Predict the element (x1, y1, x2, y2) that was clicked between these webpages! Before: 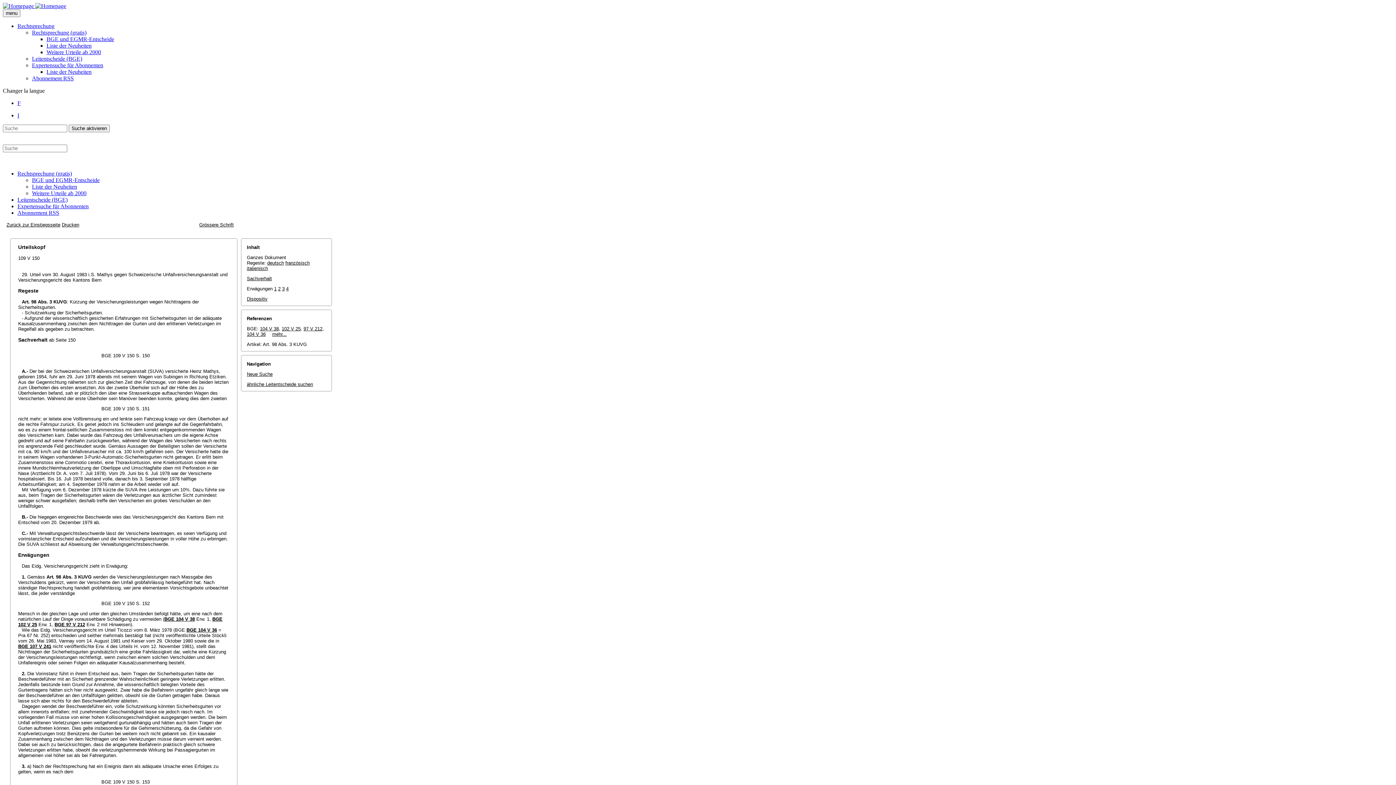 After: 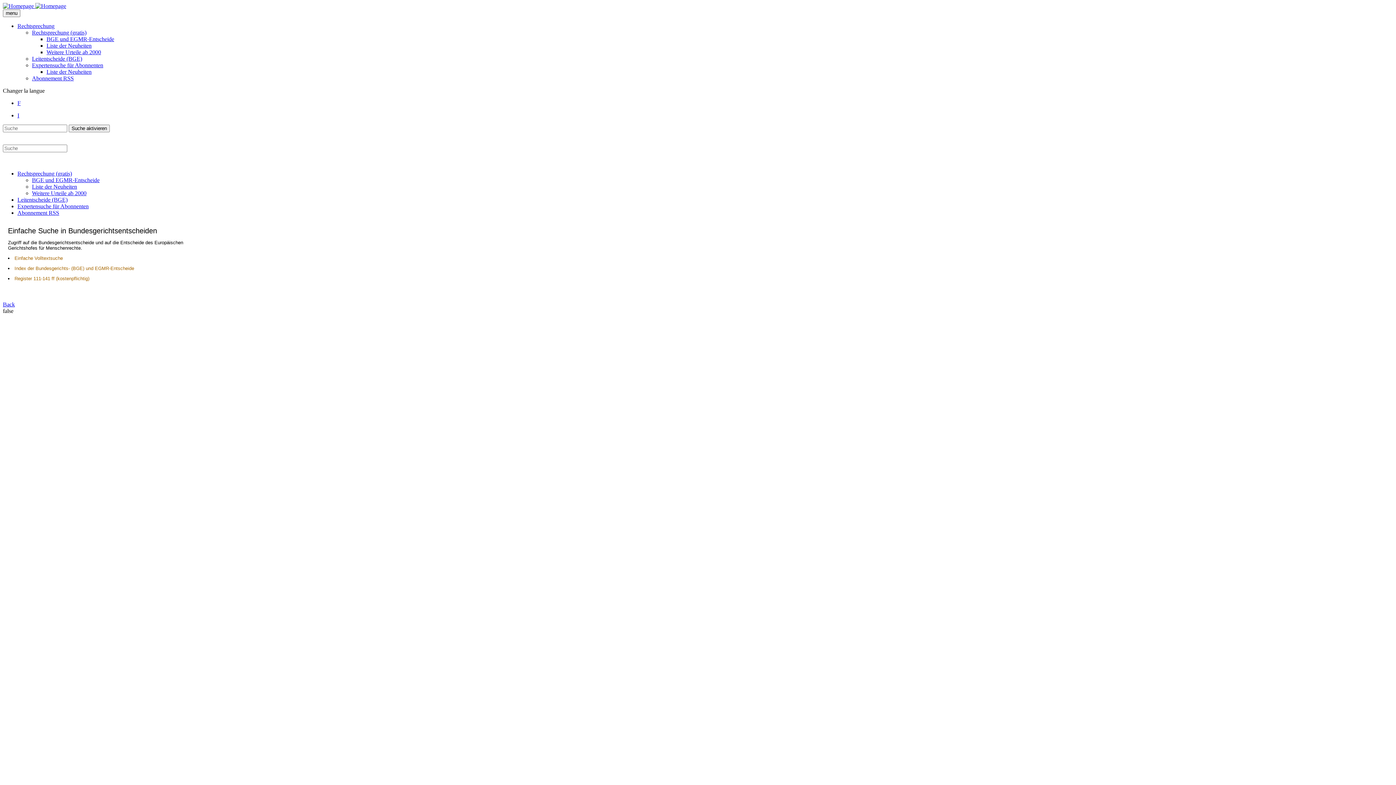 Action: label: BGE und EGMR-Entscheide bbox: (46, 36, 114, 42)